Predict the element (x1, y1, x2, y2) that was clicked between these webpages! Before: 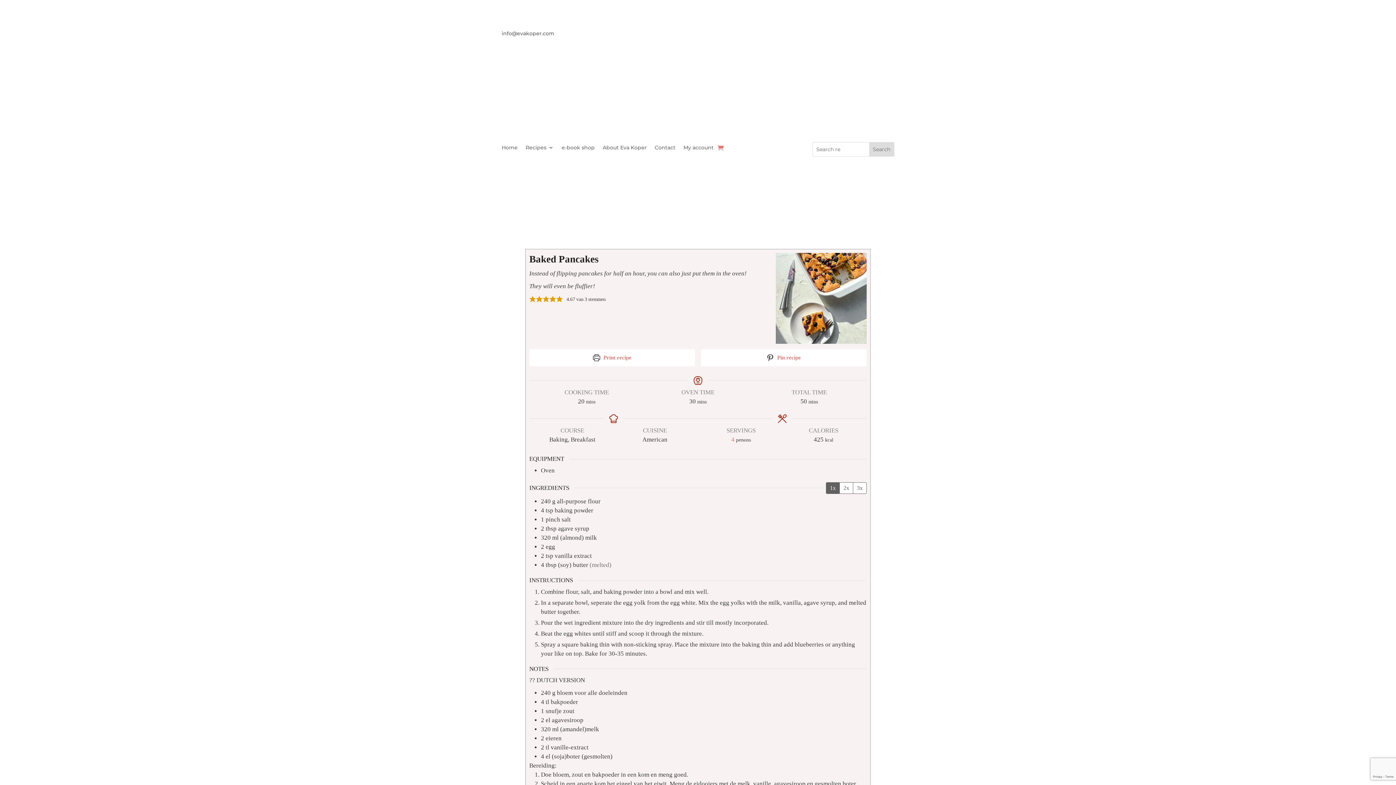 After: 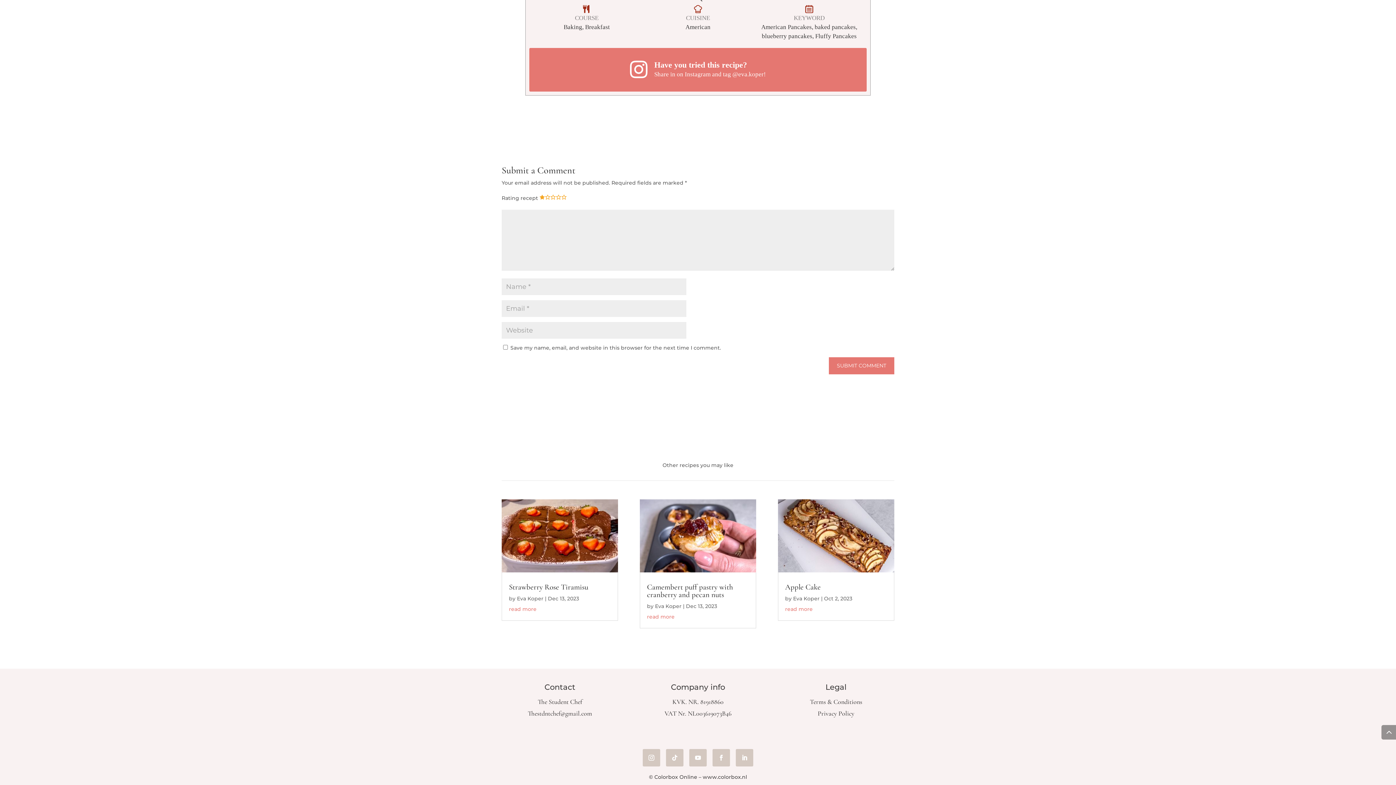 Action: bbox: (529, 295, 536, 302) label: Rate this recipe 1 out of 5 stars